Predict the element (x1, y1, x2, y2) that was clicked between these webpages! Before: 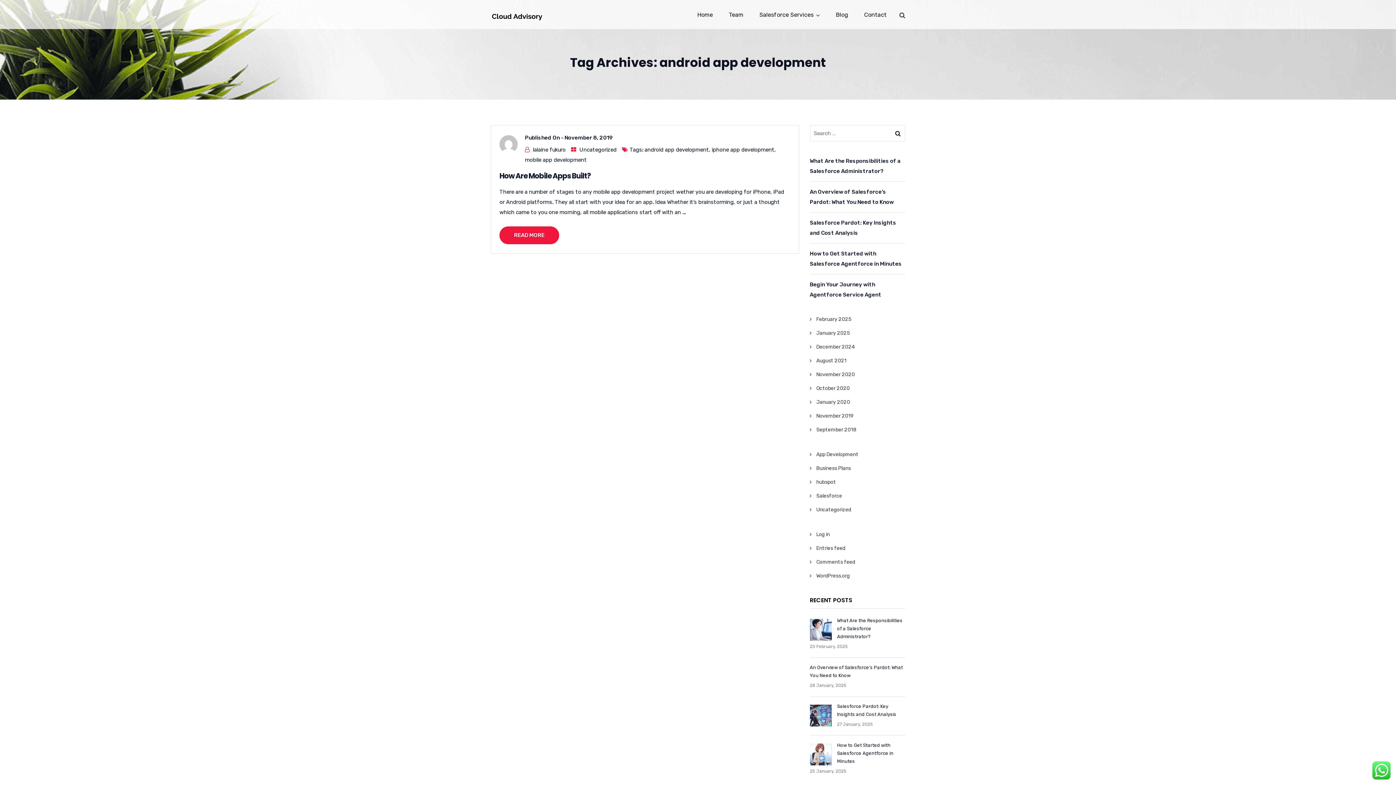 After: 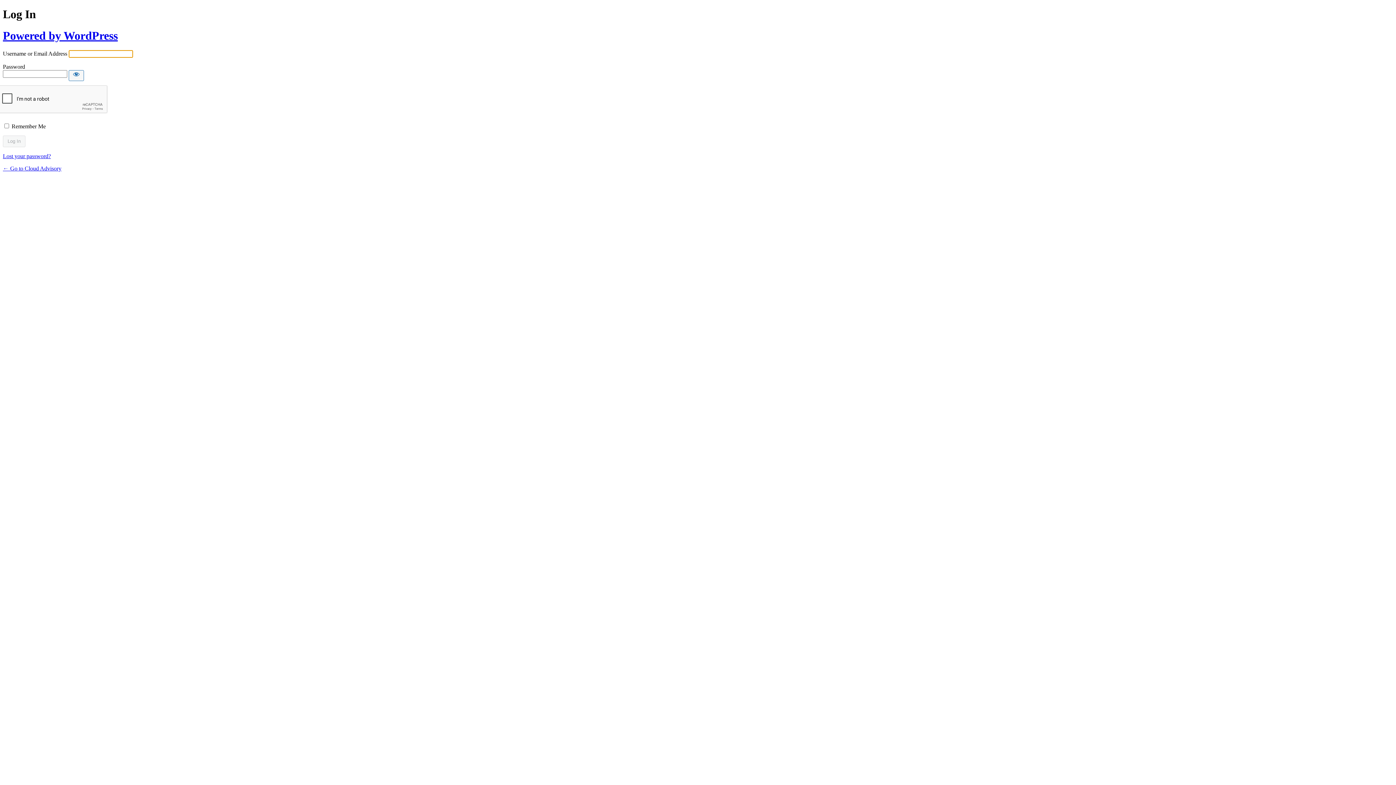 Action: bbox: (816, 531, 830, 537) label: Log in